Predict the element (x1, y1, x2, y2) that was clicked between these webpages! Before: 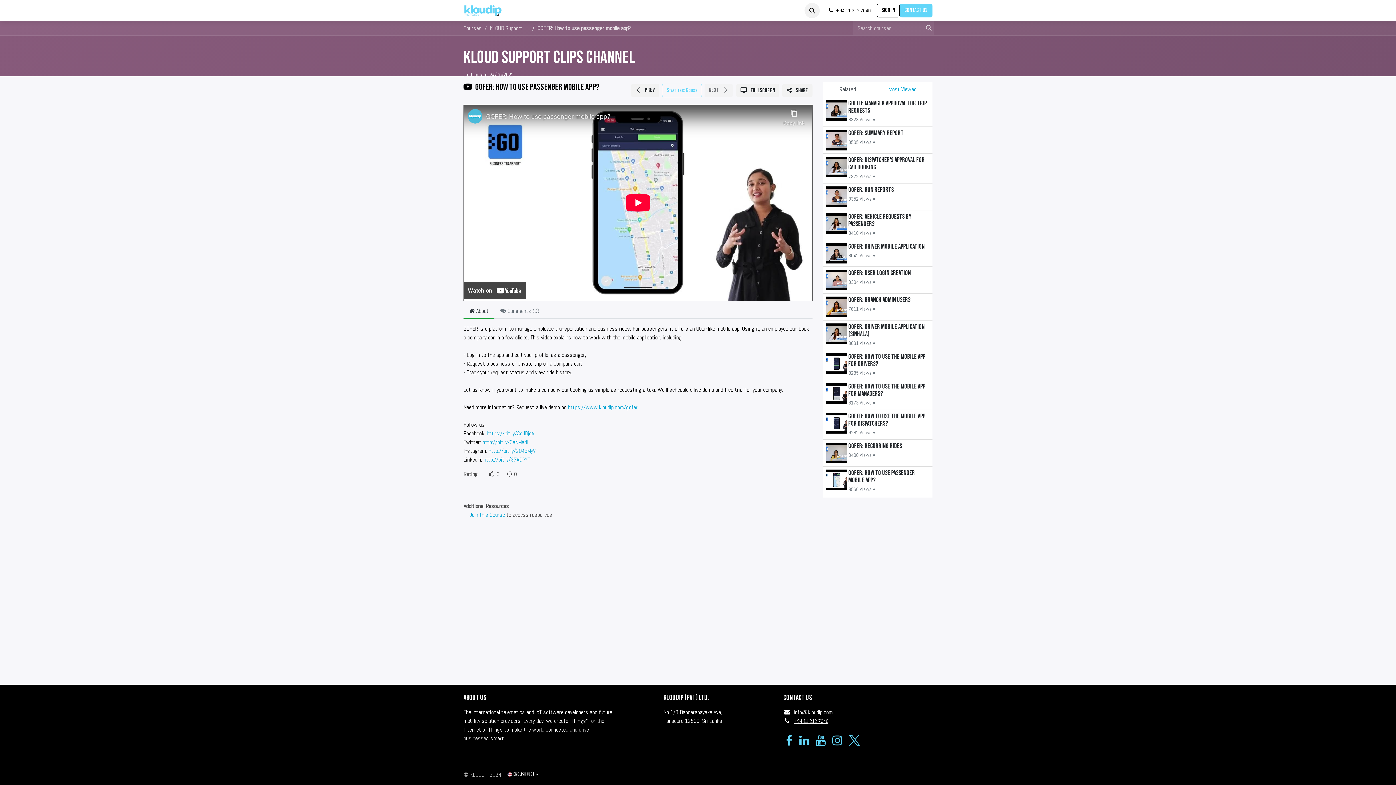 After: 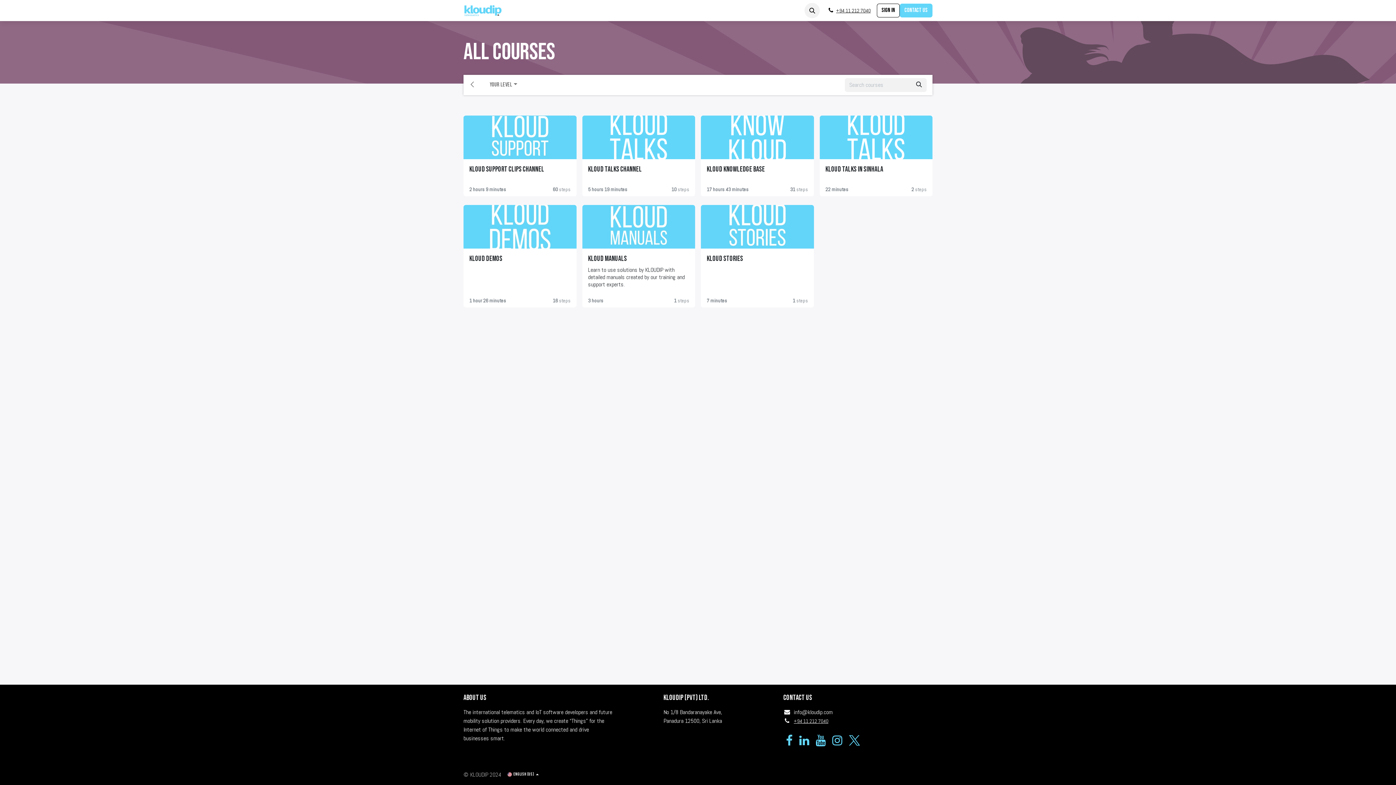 Action: label: Search bbox: (921, 21, 933, 35)